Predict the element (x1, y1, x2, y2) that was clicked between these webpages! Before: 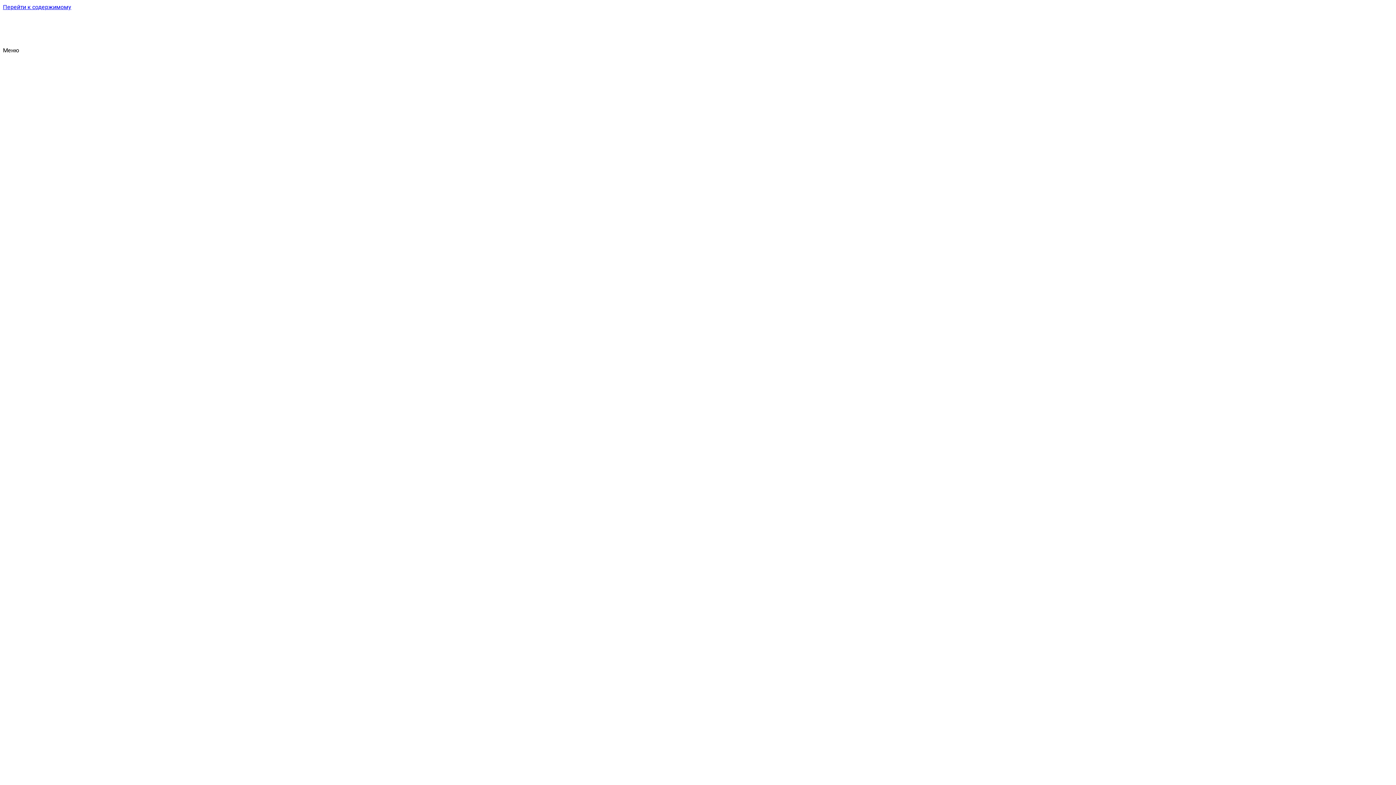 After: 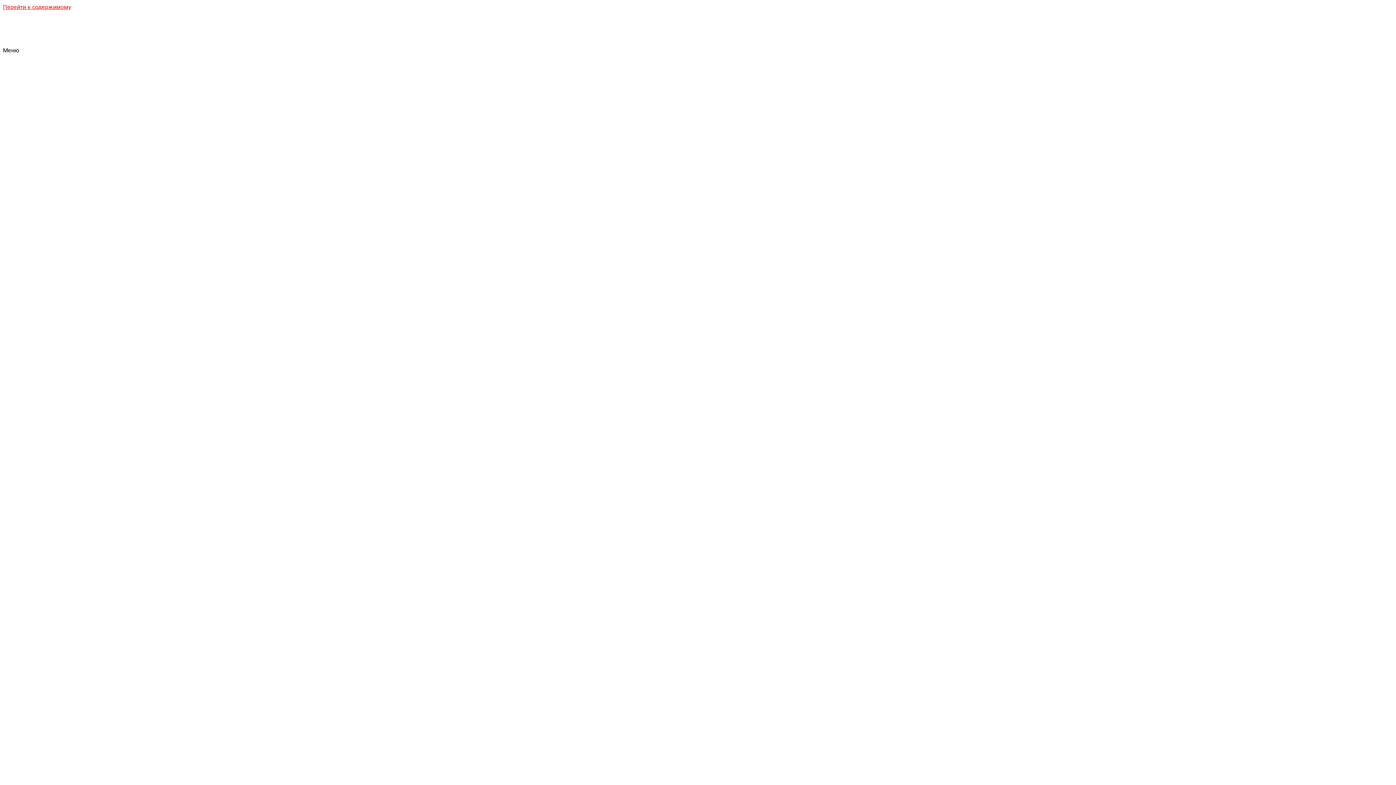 Action: bbox: (2, 3, 71, 10) label: Перейти к содержимому